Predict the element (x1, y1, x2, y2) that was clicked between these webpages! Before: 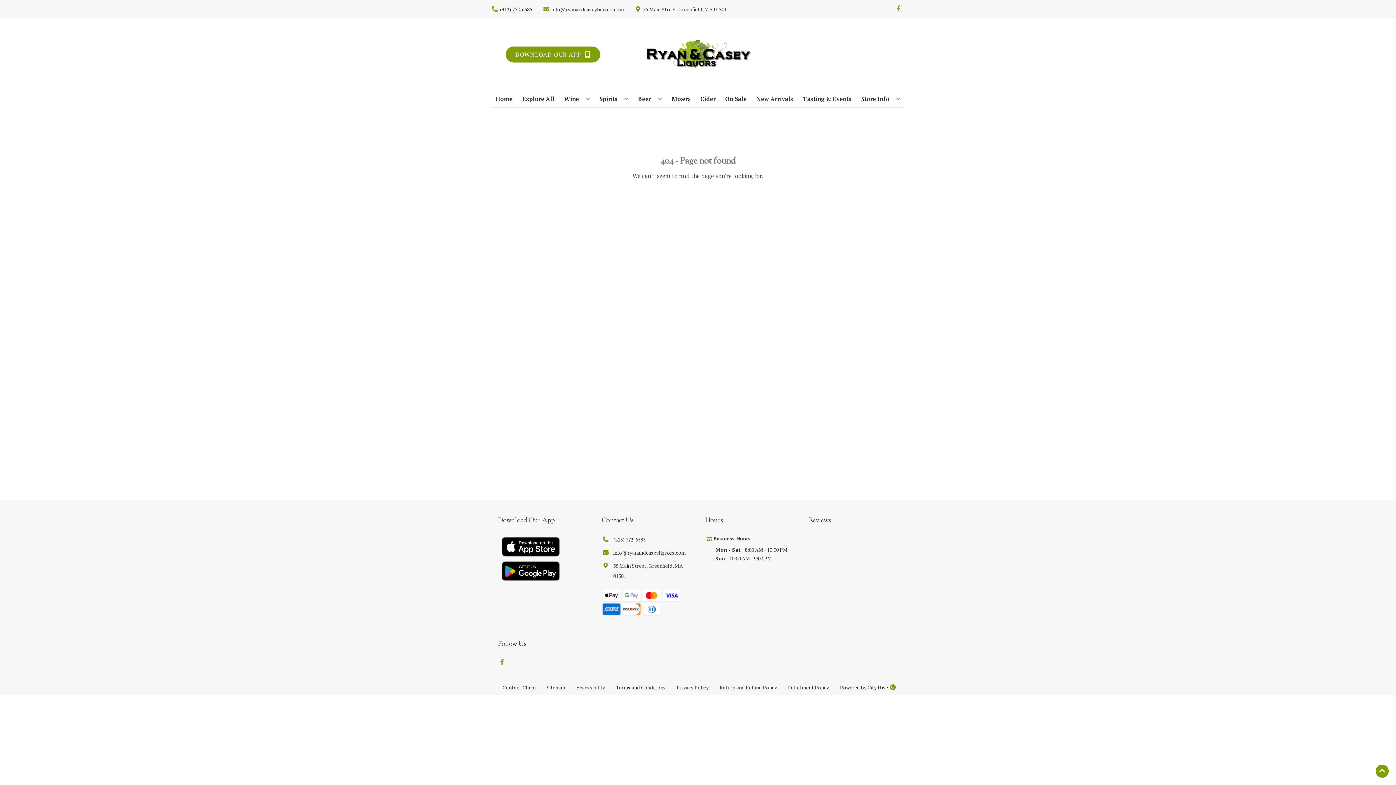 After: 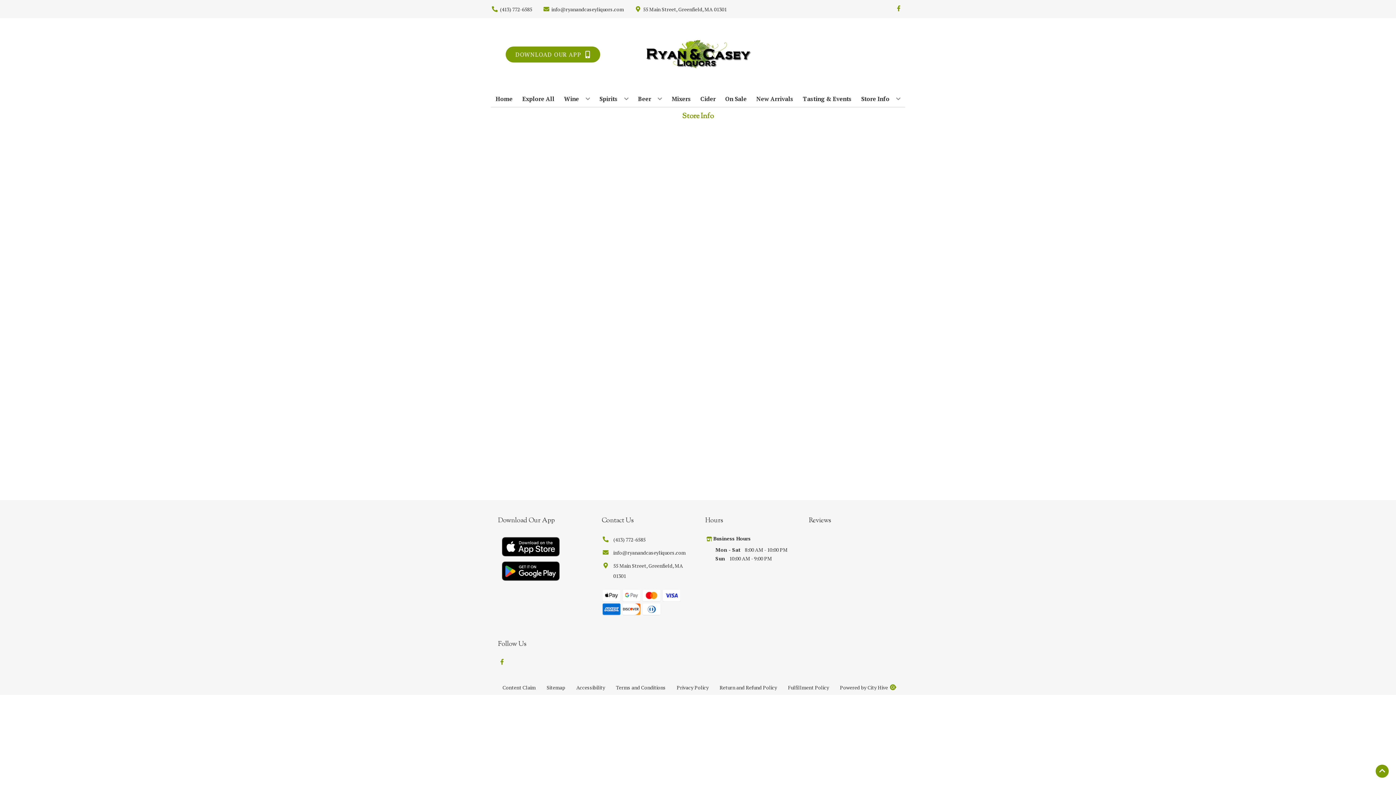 Action: bbox: (858, 90, 903, 106) label: Store Info